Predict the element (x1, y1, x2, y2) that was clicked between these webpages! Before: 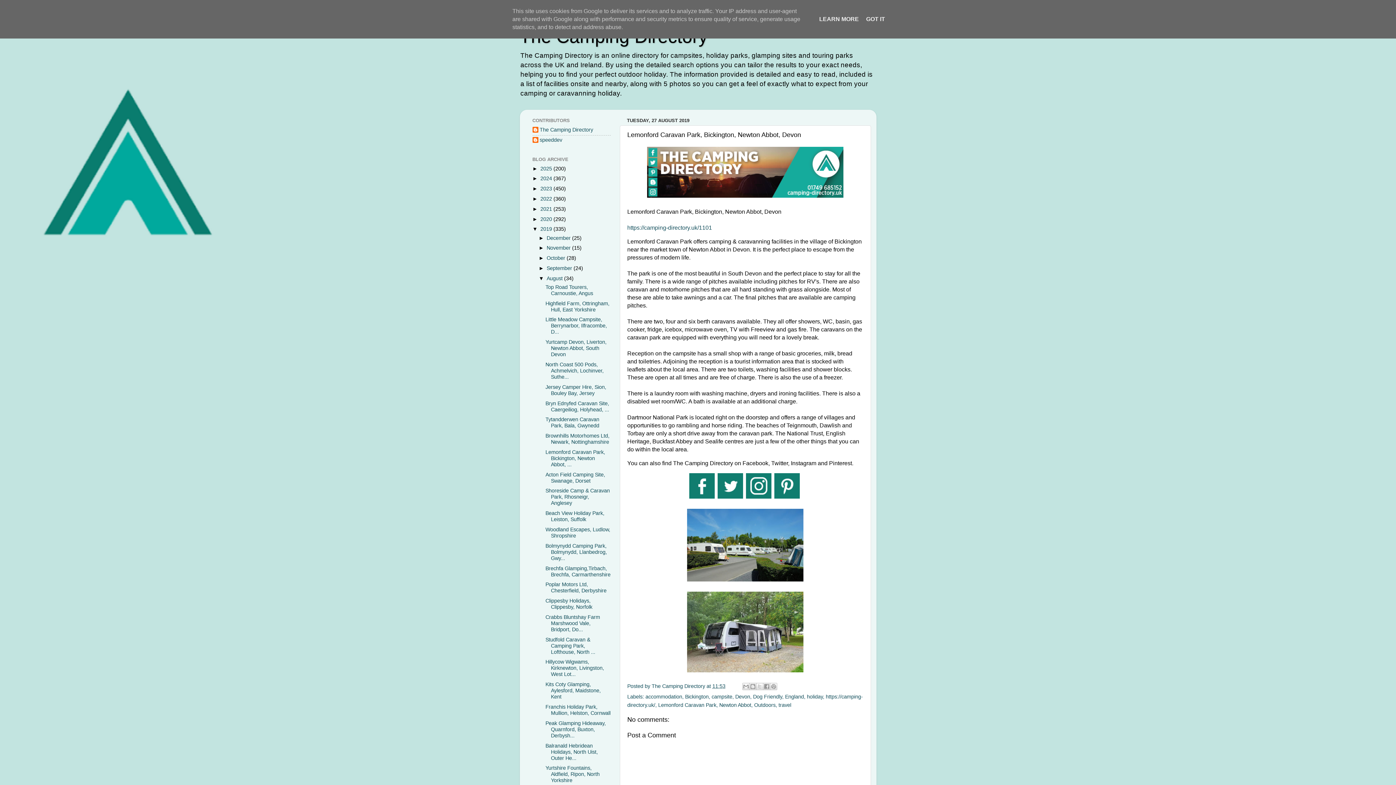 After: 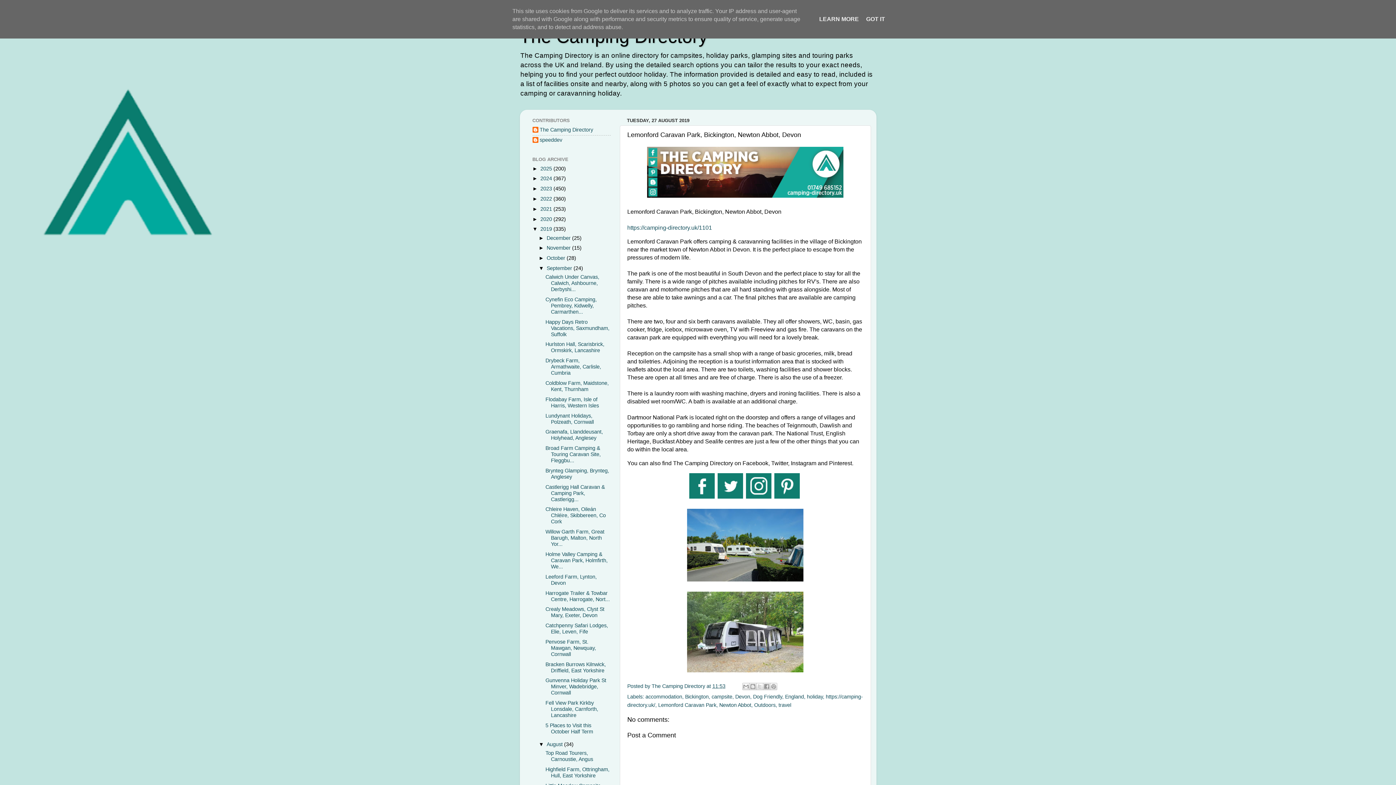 Action: bbox: (538, 265, 546, 271) label: ►  